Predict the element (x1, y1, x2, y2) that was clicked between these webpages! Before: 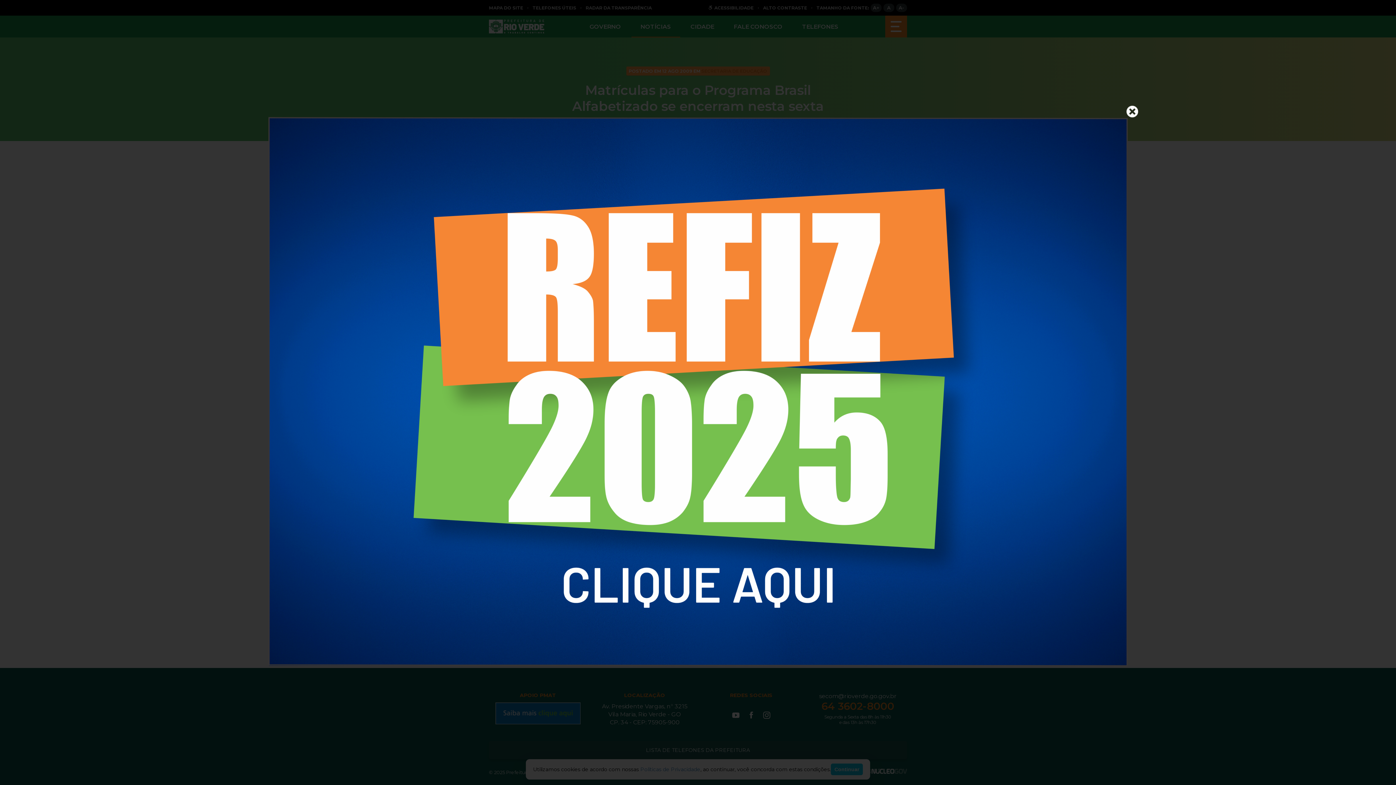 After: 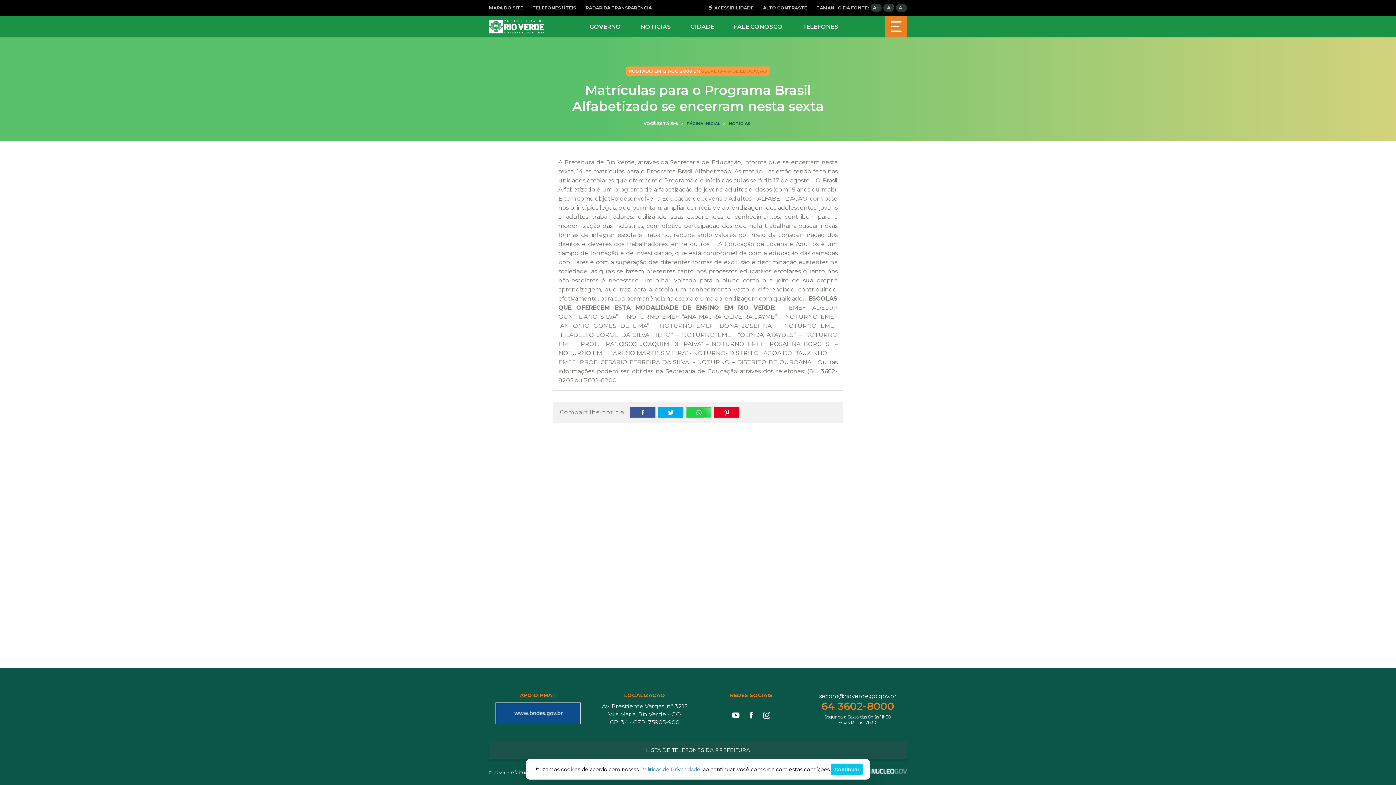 Action: bbox: (268, 661, 1128, 668)